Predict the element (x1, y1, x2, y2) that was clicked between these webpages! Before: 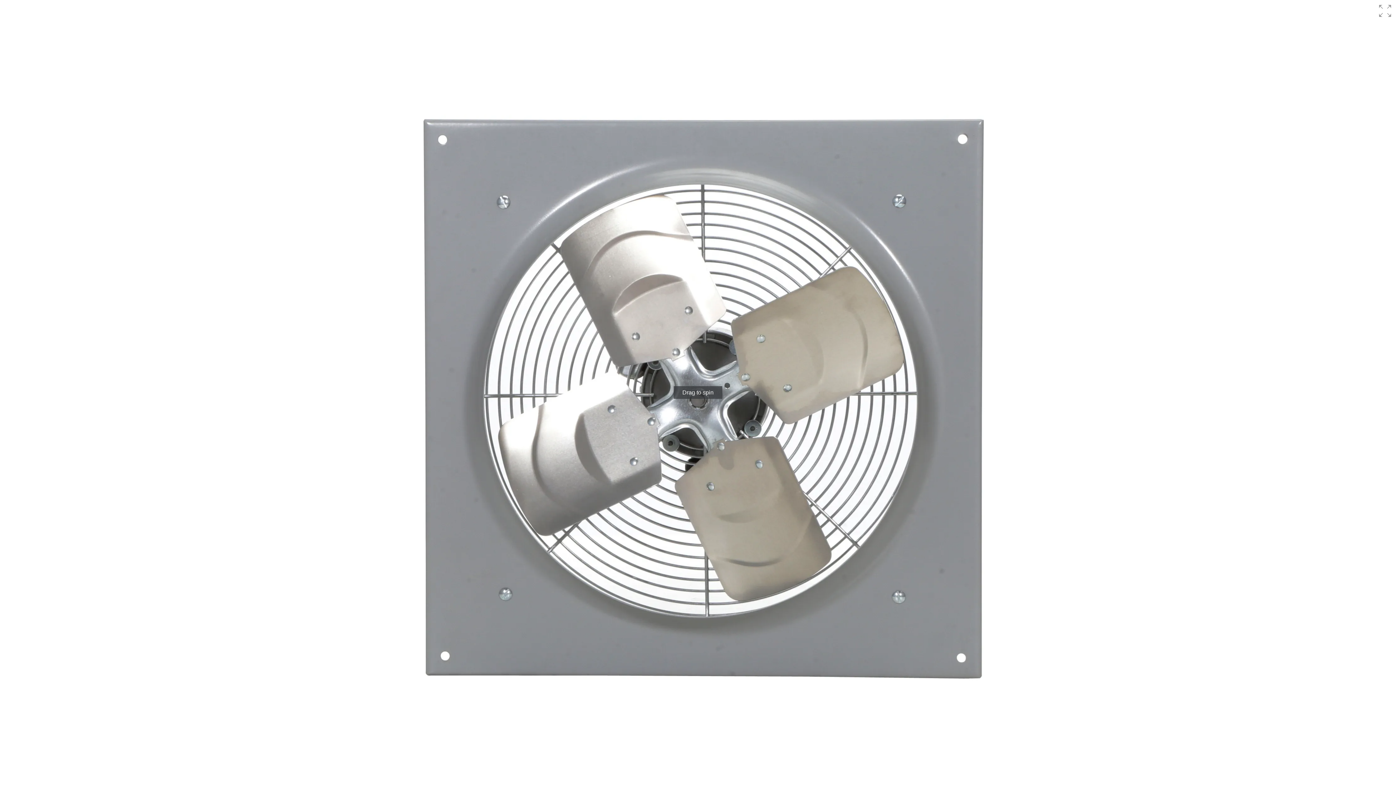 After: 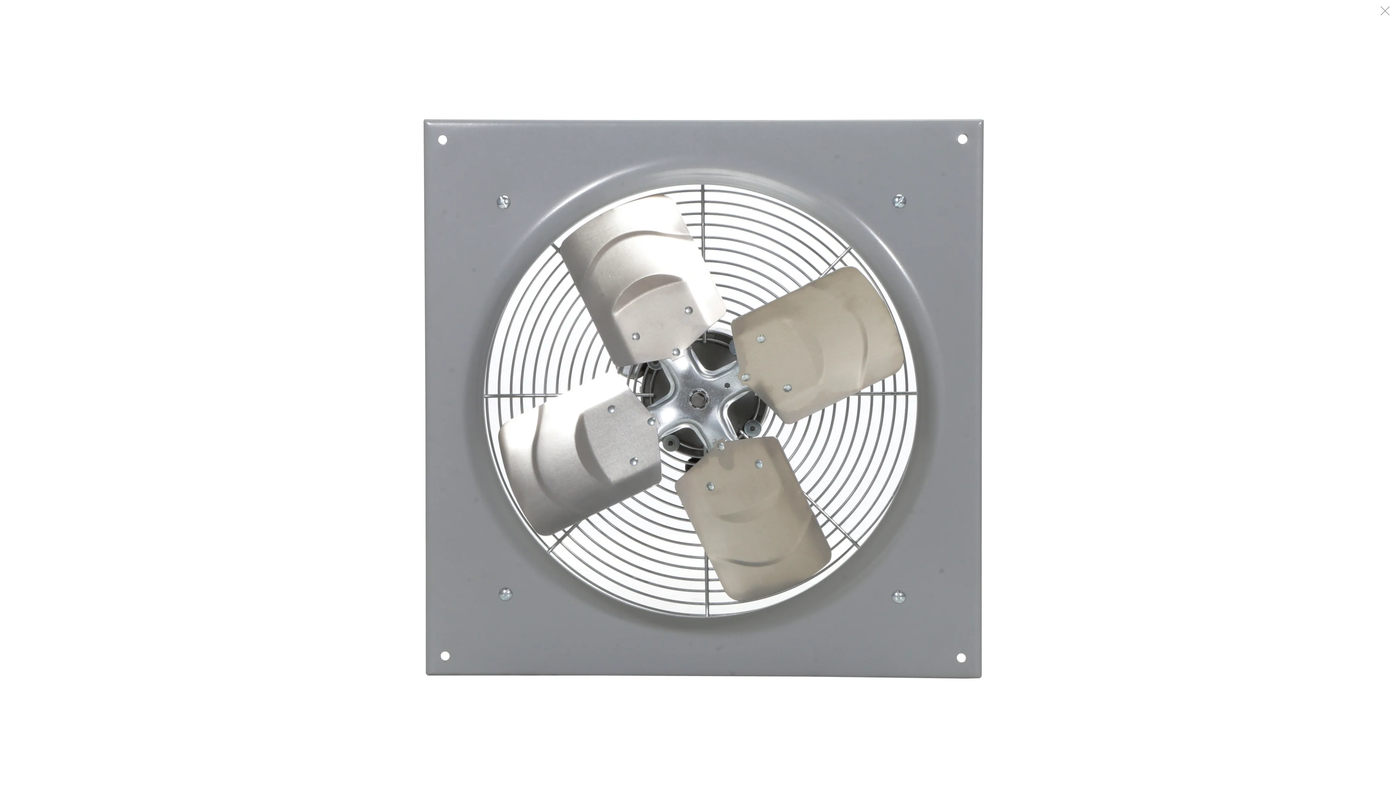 Action: bbox: (1374, 0, 1396, 21) label: Enter fullscreen